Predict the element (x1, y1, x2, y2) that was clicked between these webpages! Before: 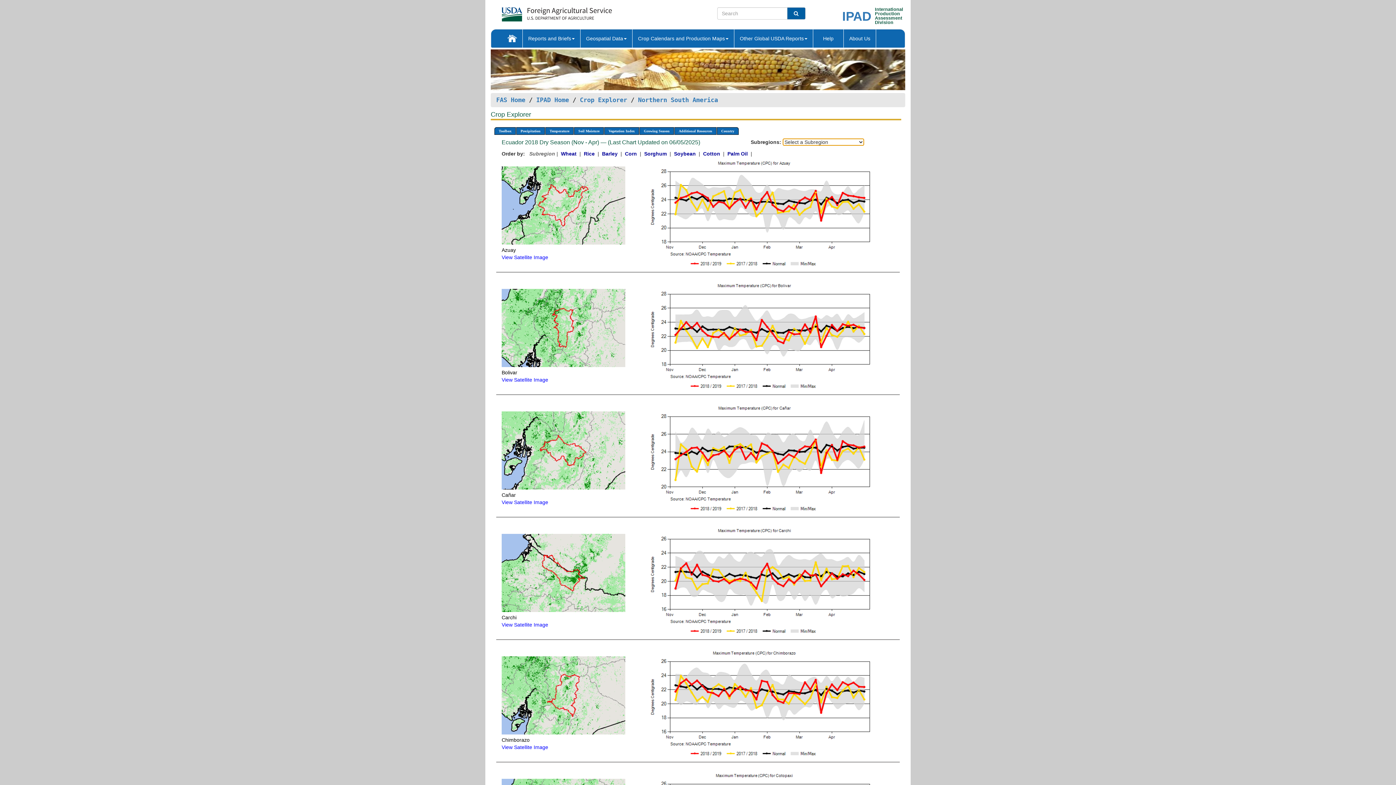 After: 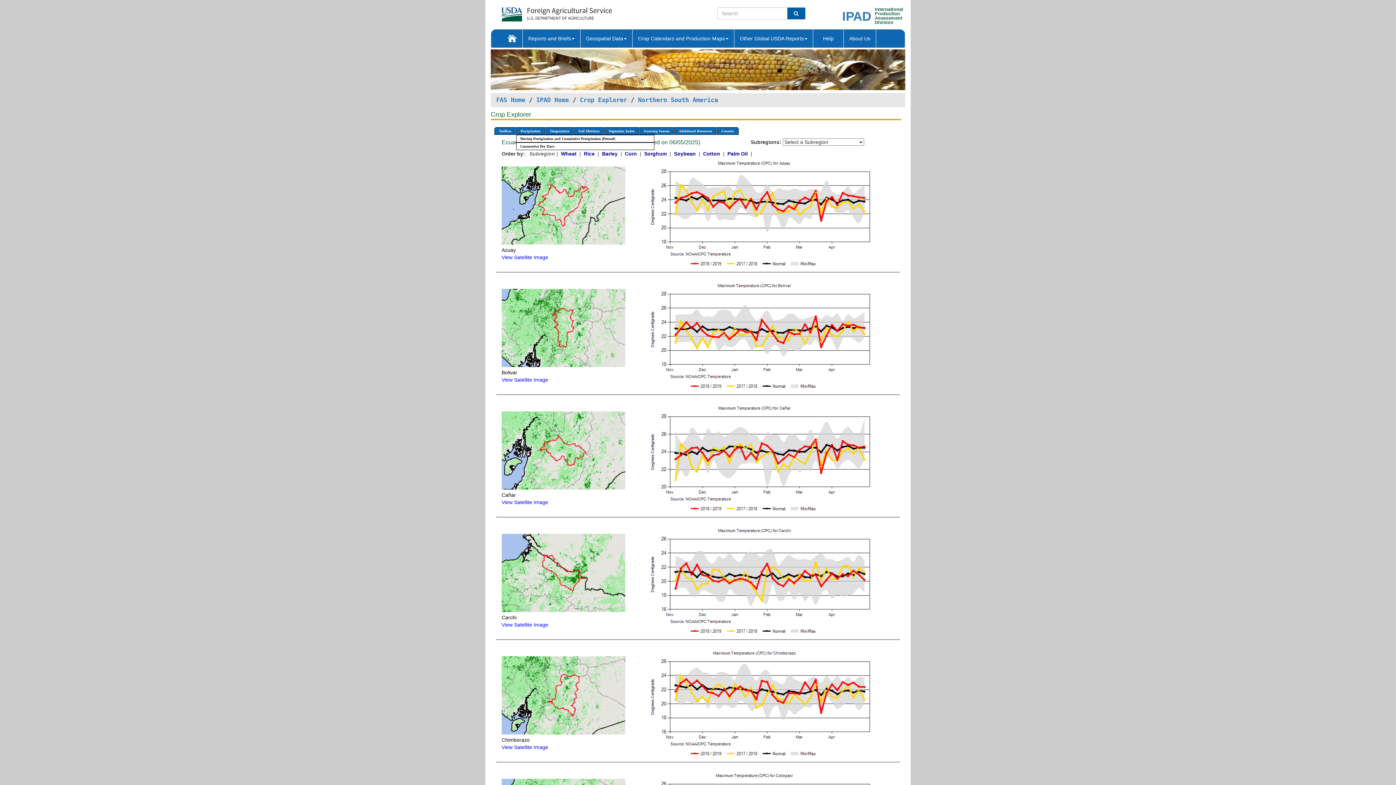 Action: label: Precipitation bbox: (516, 127, 545, 135)